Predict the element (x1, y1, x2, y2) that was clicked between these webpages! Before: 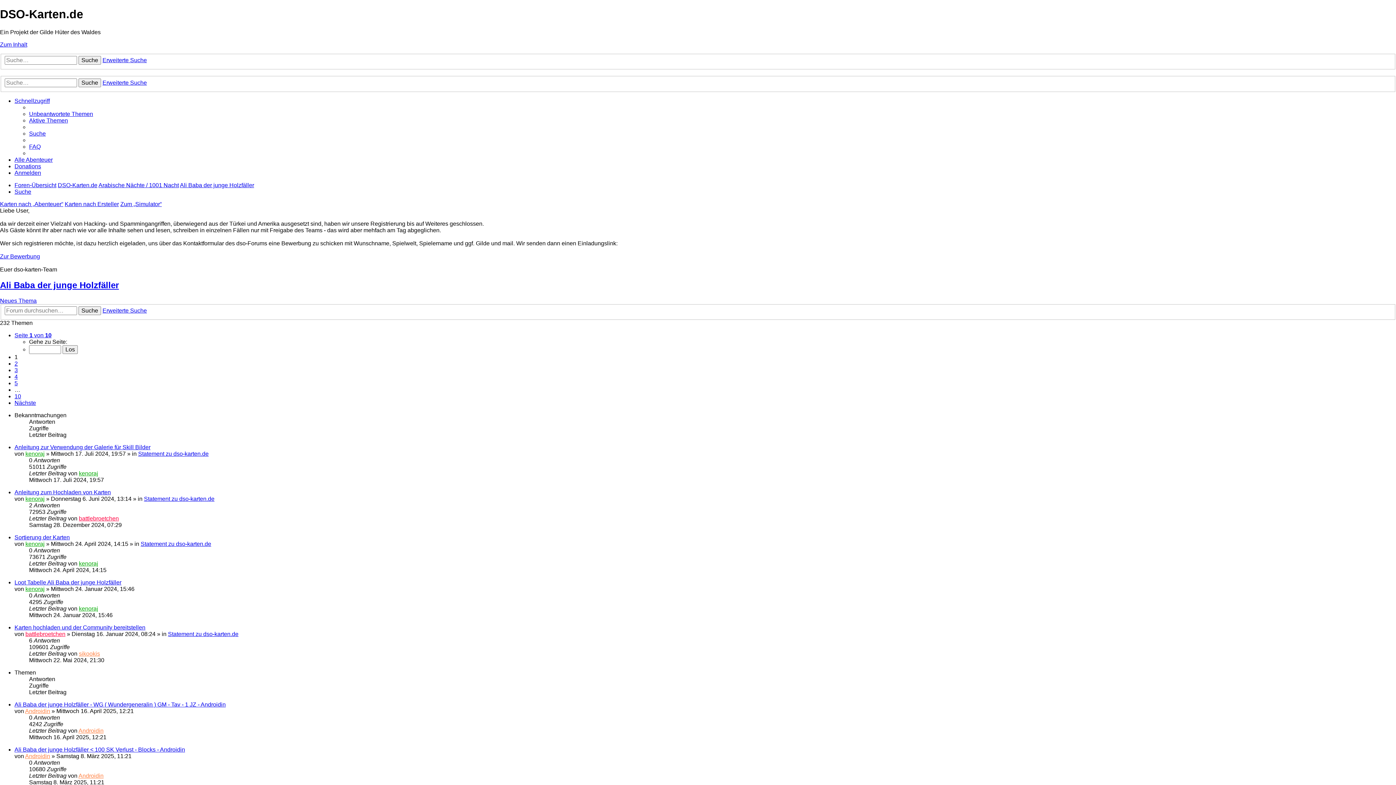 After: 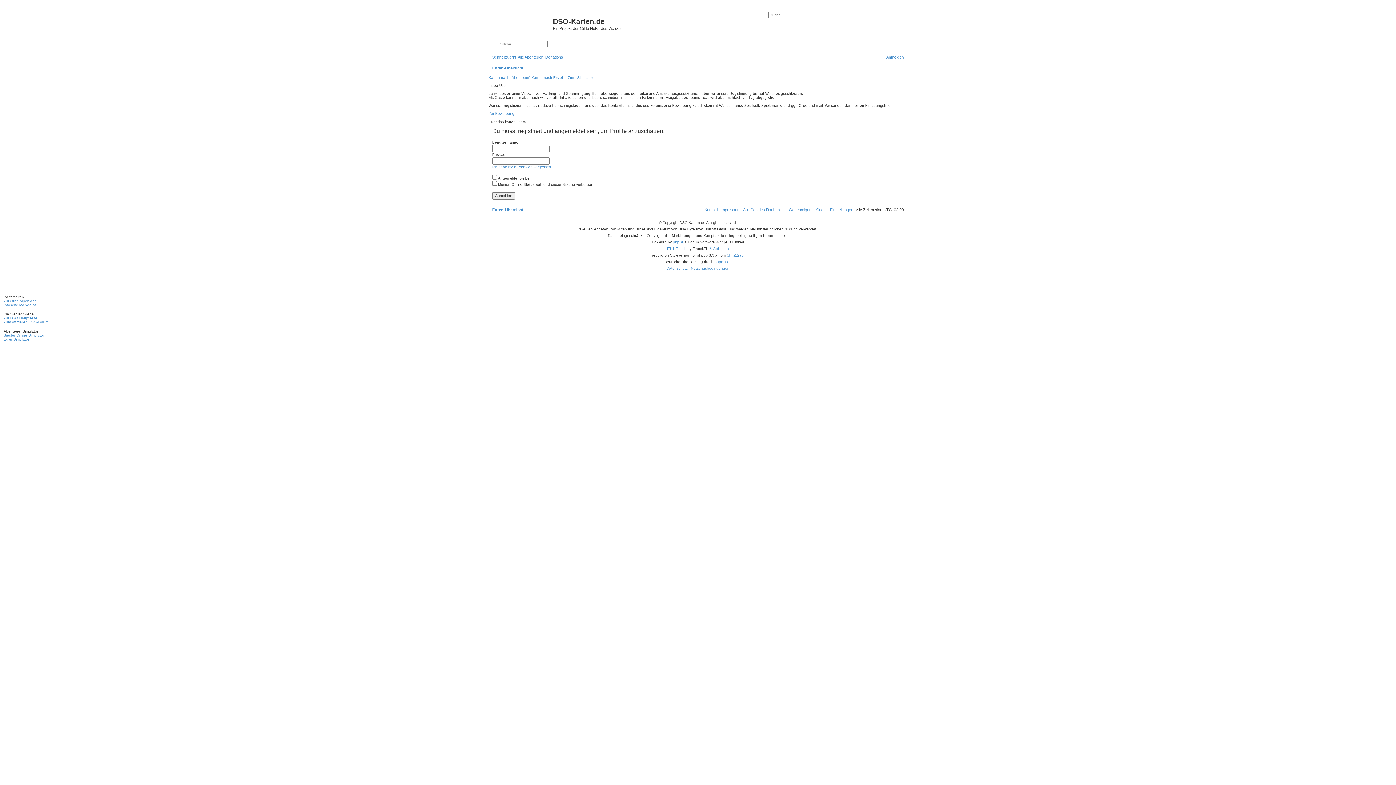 Action: bbox: (25, 631, 65, 637) label: battlebroetchen